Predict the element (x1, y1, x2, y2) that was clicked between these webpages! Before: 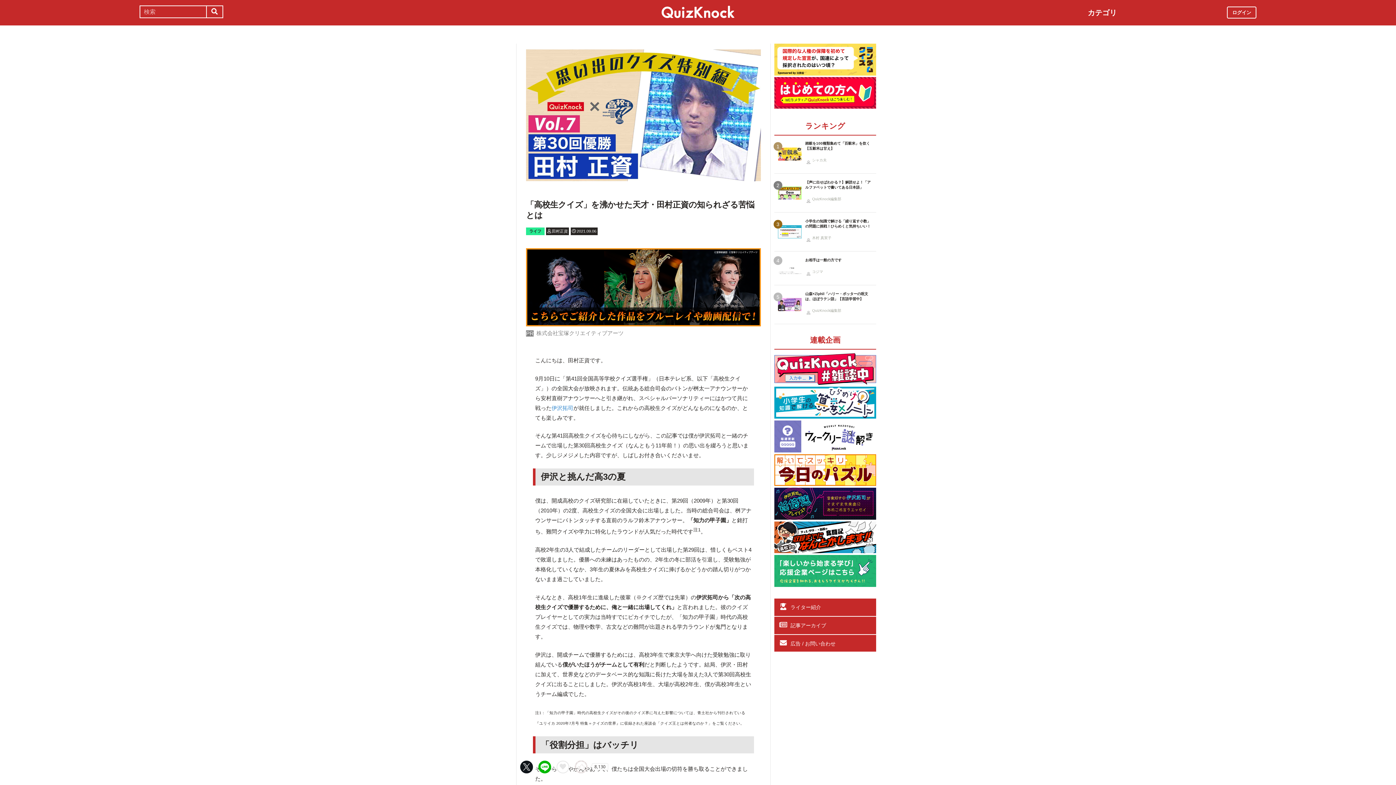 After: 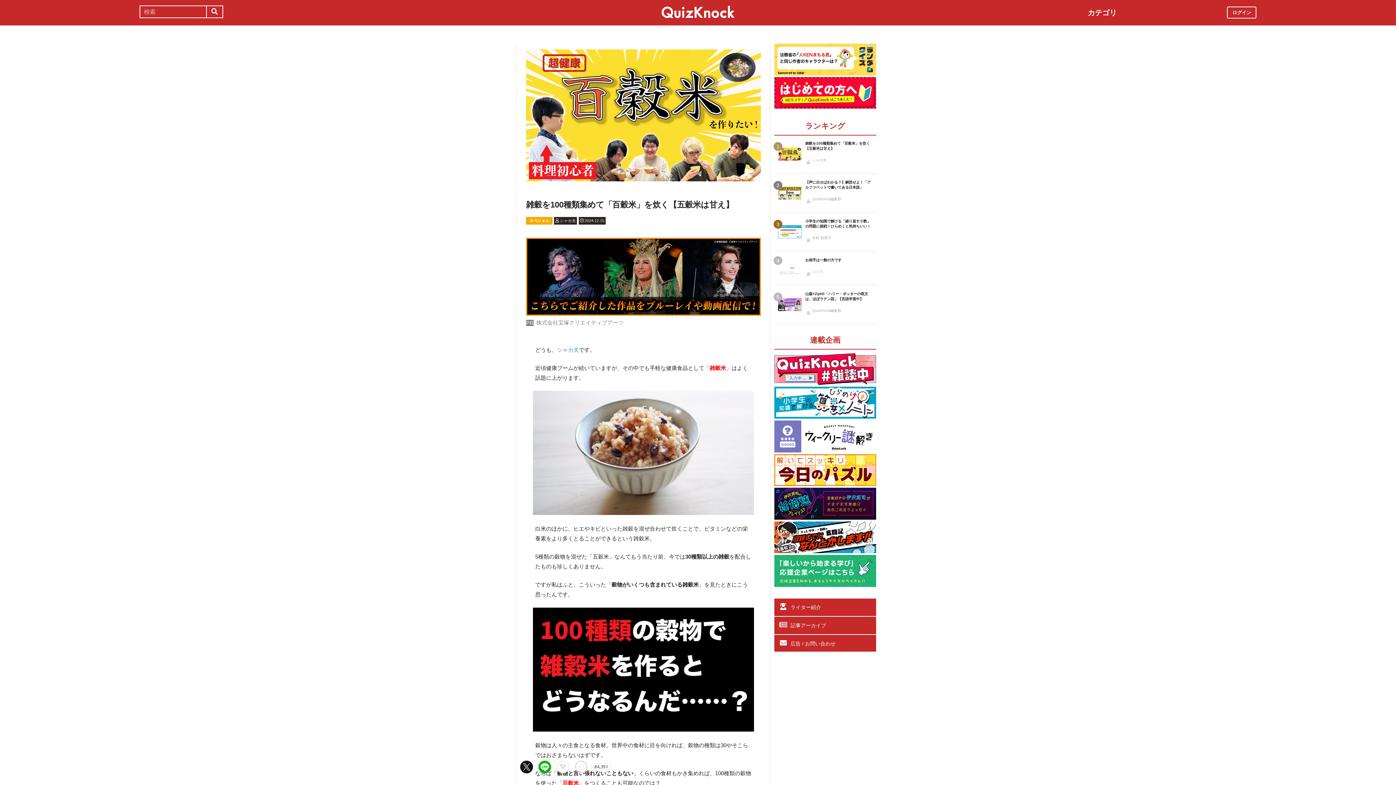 Action: bbox: (774, 134, 876, 173) label: 1

雑穀を100種類集めて「百穀米」を炊く【五穀米は甘え】

シャカ夫